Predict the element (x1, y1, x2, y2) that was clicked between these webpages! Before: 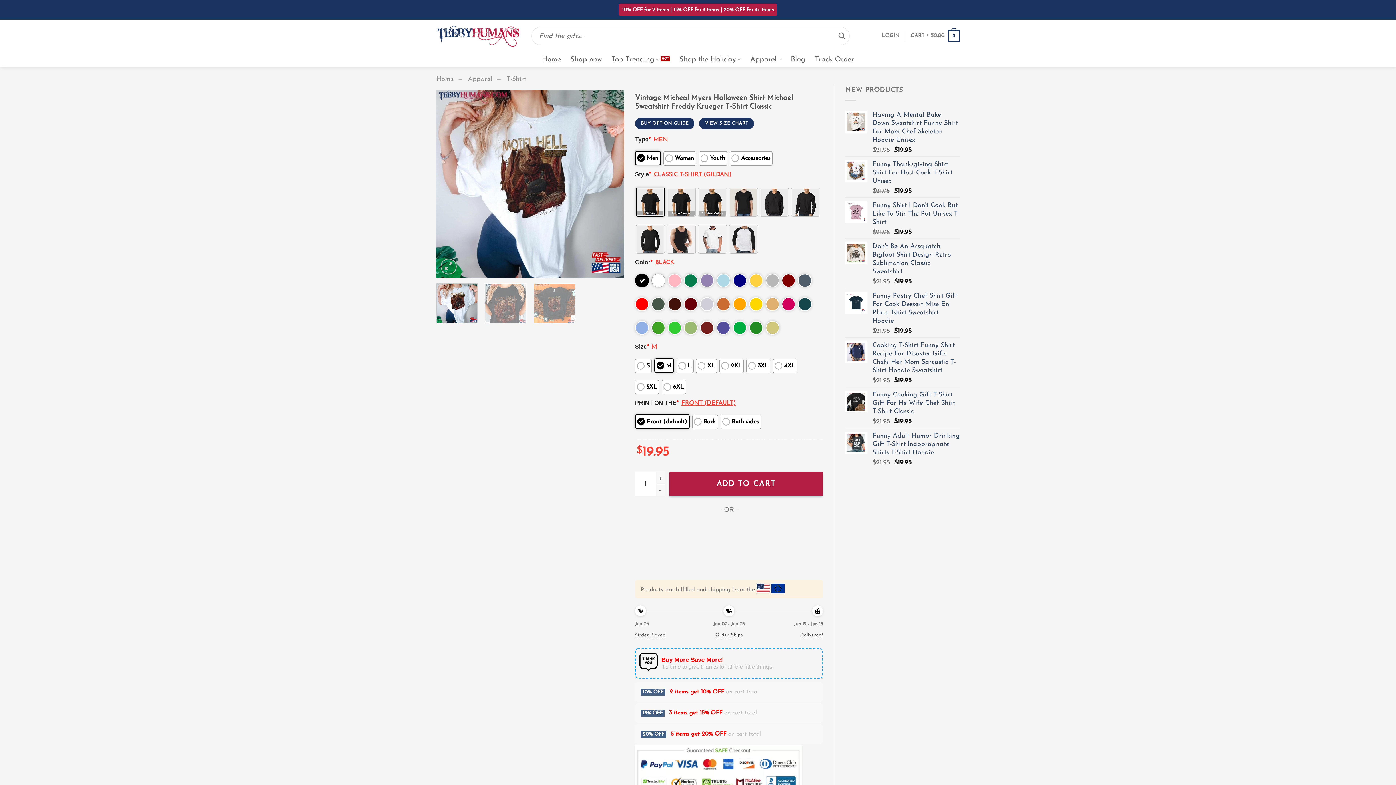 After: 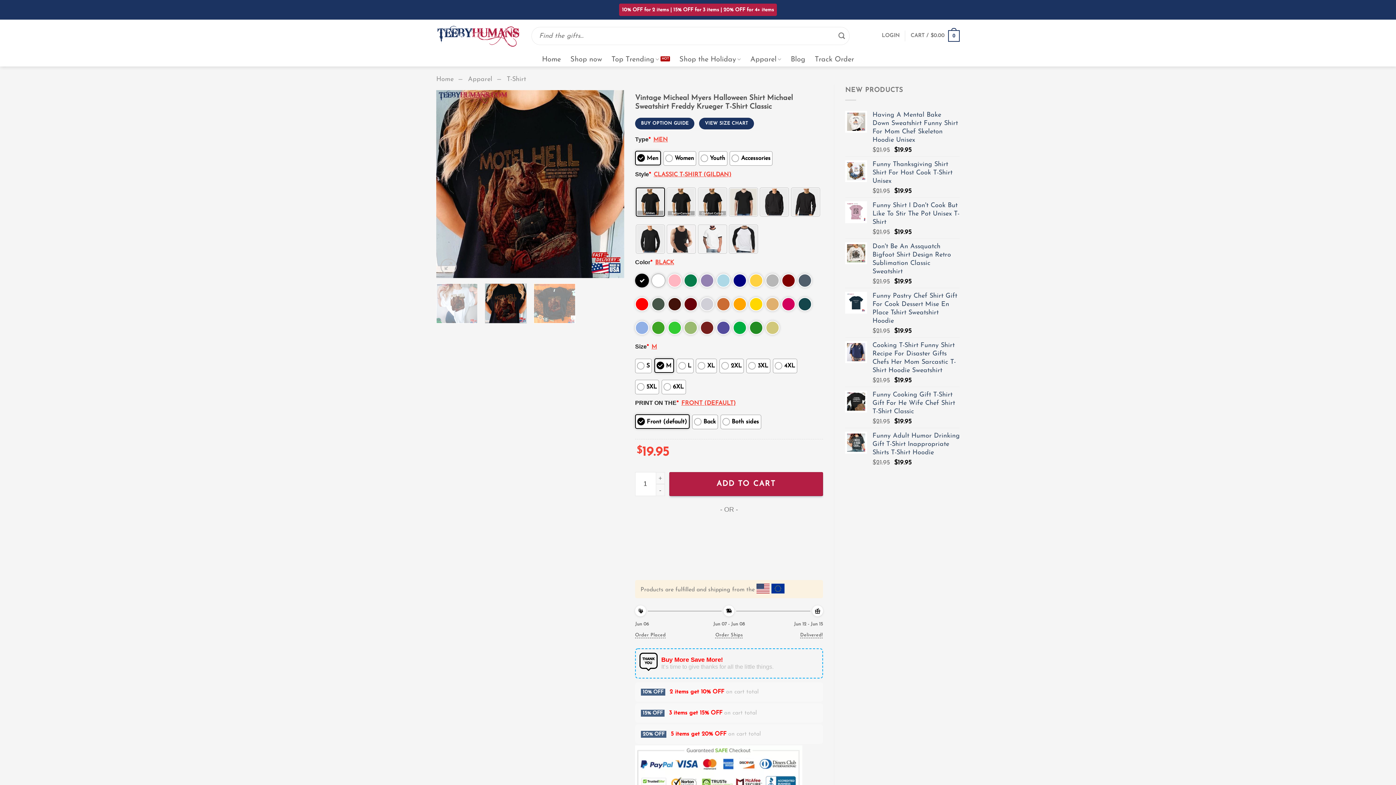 Action: bbox: (485, 283, 526, 323)